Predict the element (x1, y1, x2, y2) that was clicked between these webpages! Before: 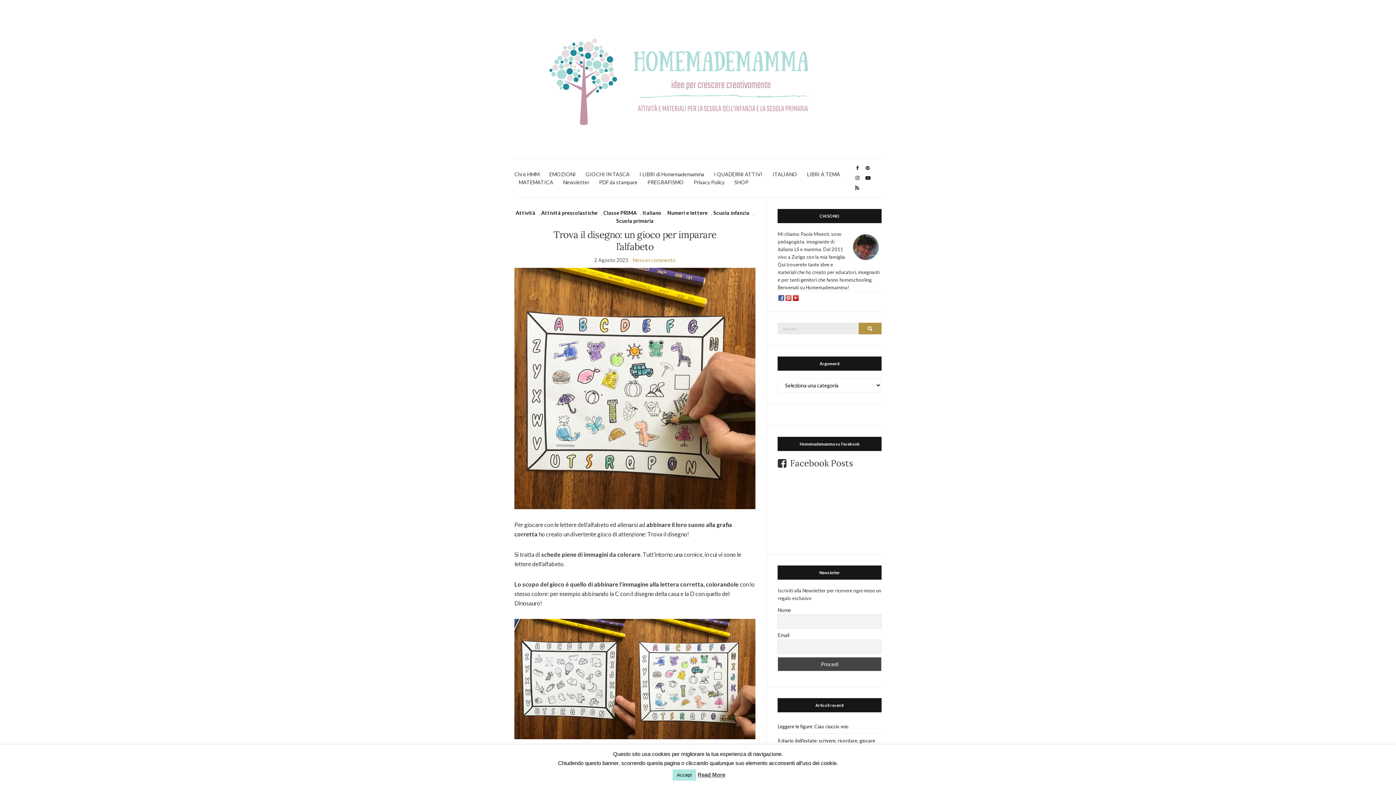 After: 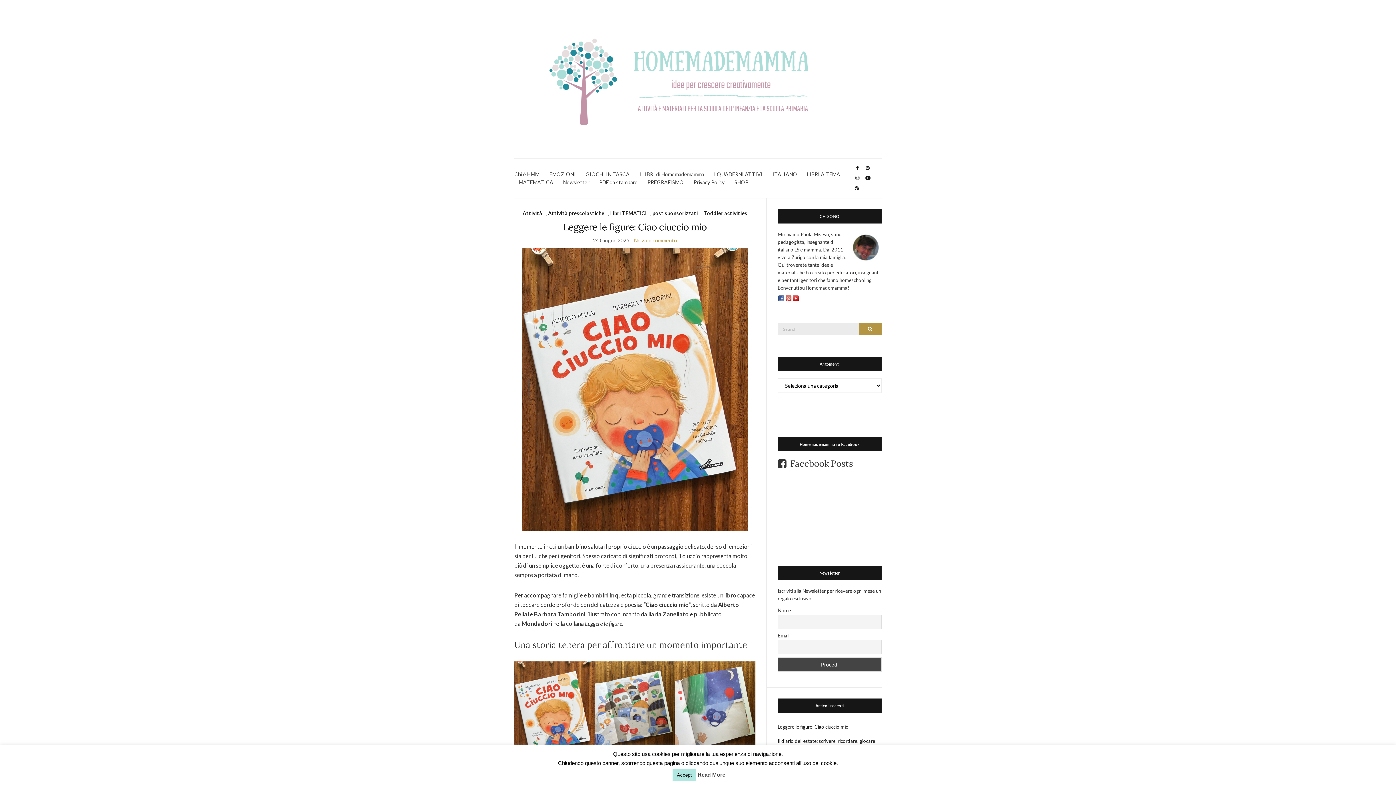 Action: bbox: (525, 10, 870, 142)